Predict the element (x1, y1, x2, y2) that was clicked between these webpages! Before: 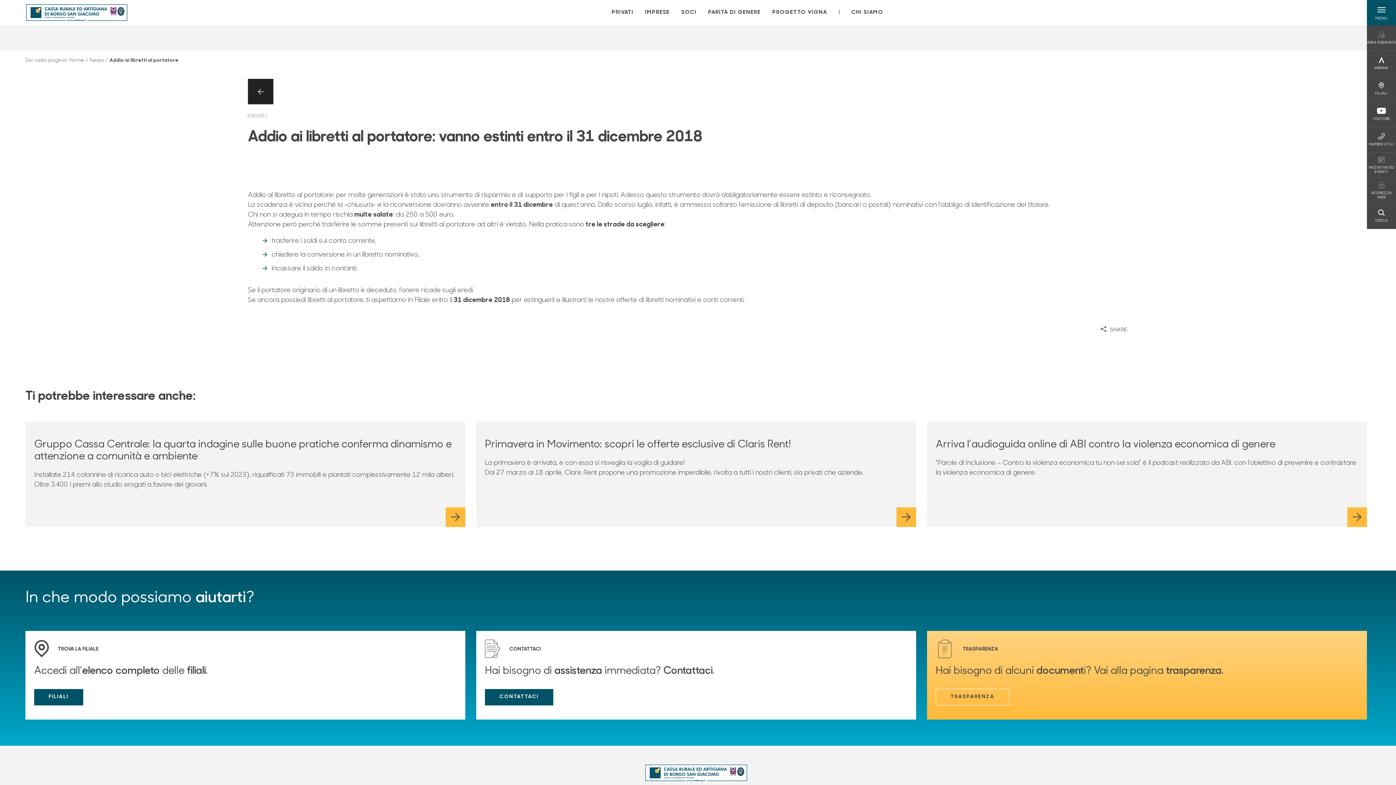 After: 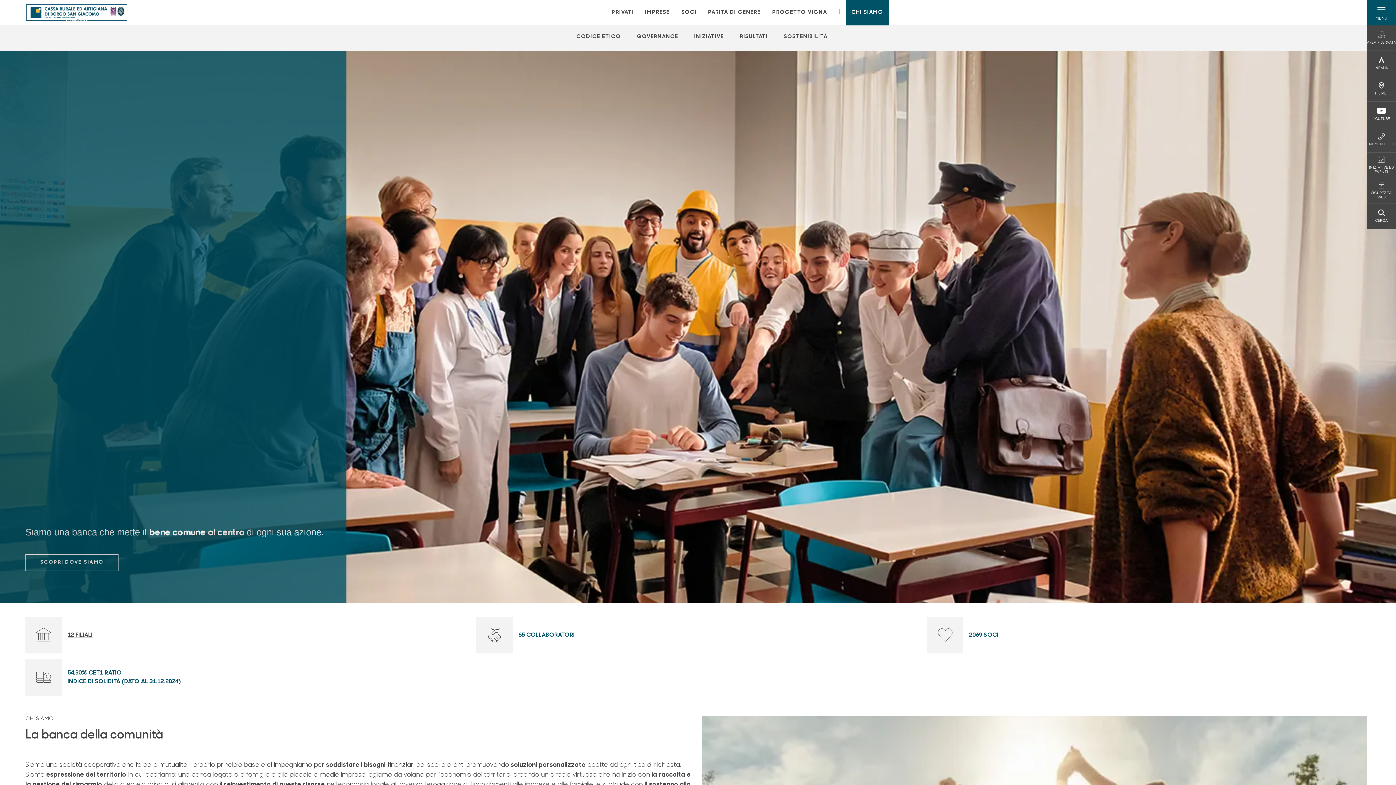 Action: bbox: (851, 8, 883, 16) label: CHI SIAMO